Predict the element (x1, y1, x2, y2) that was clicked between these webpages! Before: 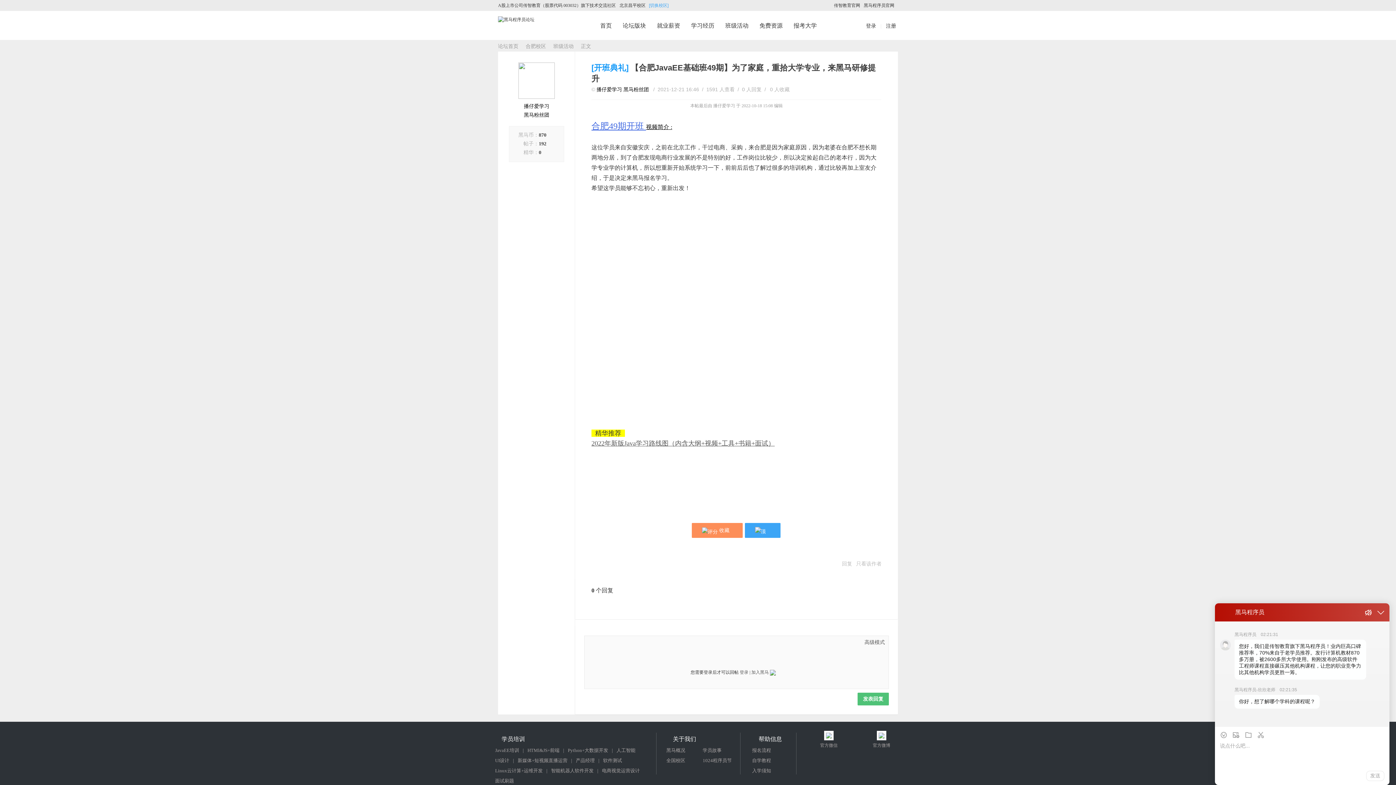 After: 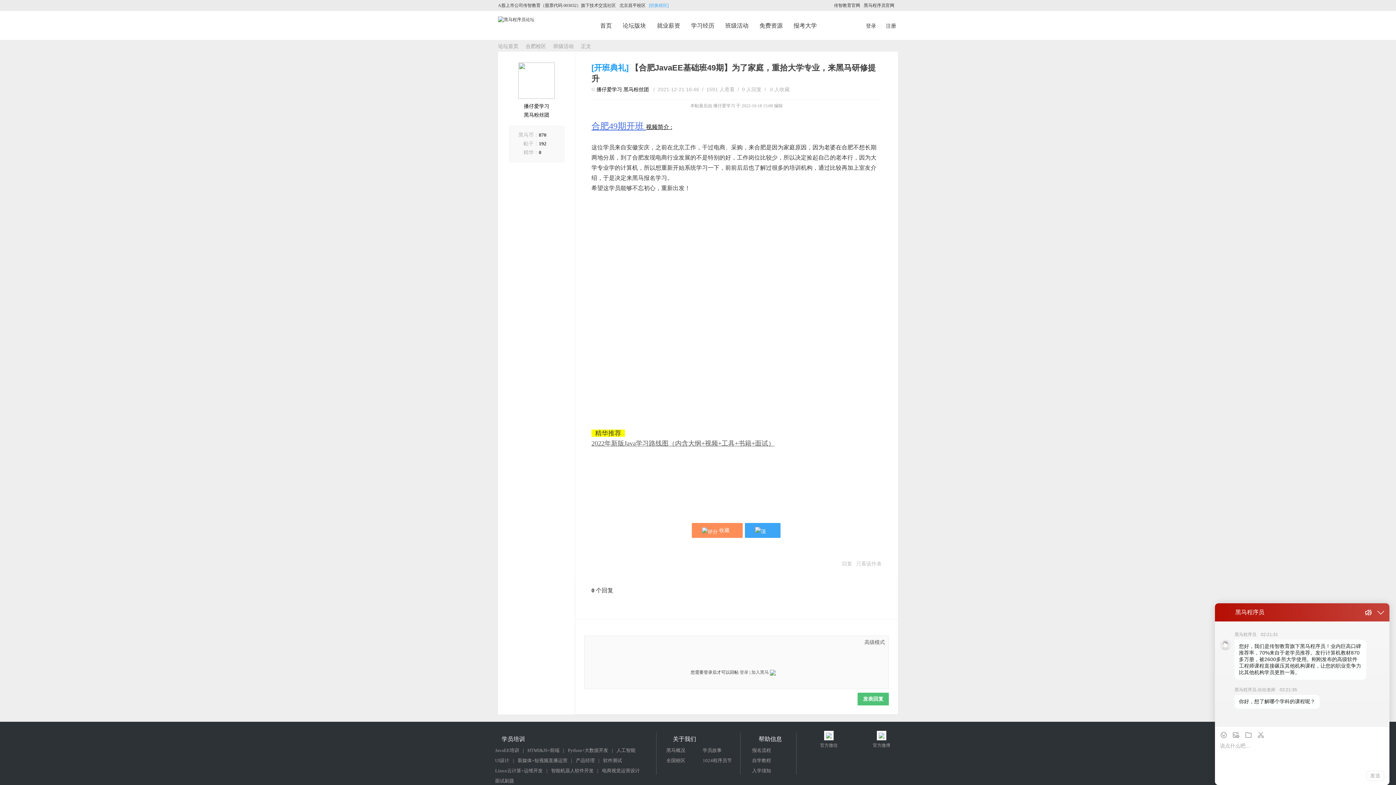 Action: bbox: (606, 638, 613, 646) label: Image